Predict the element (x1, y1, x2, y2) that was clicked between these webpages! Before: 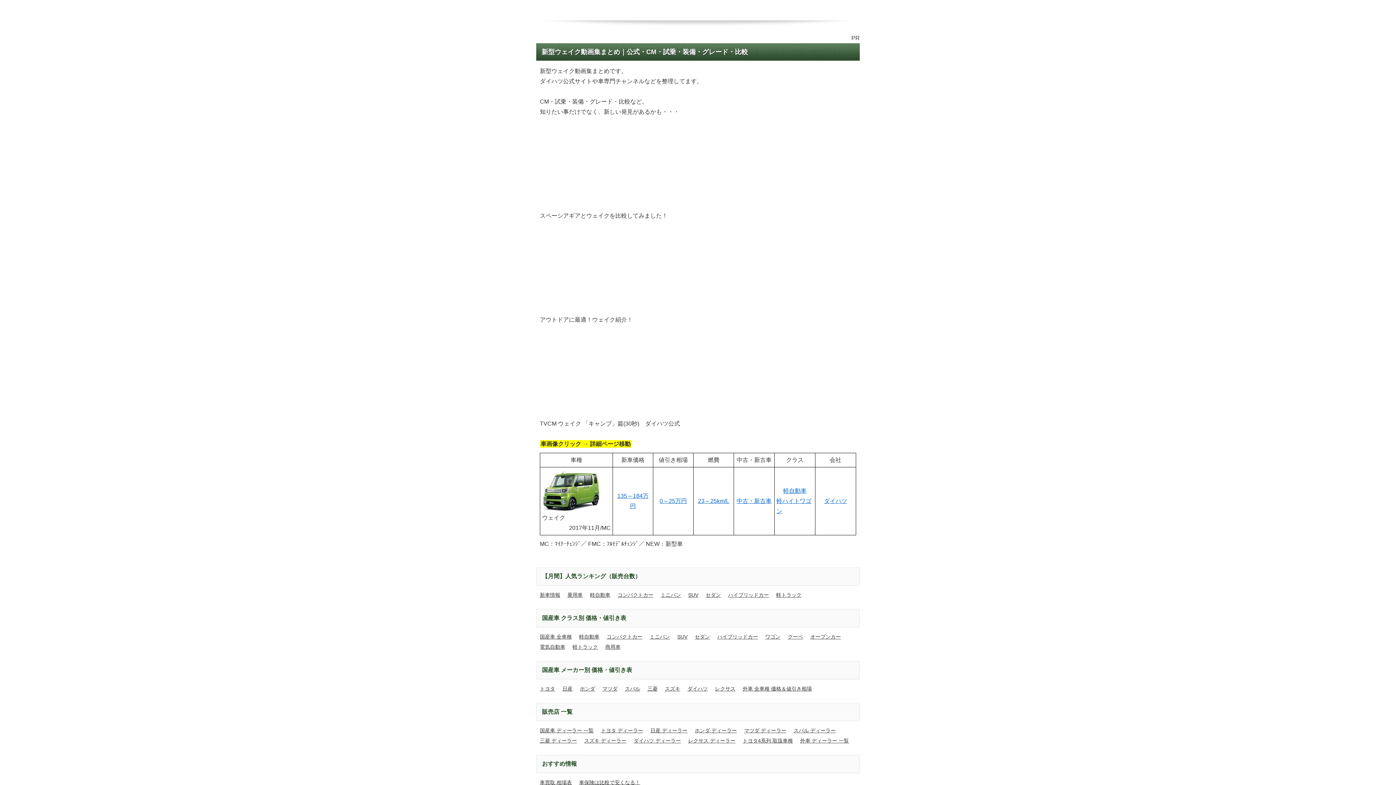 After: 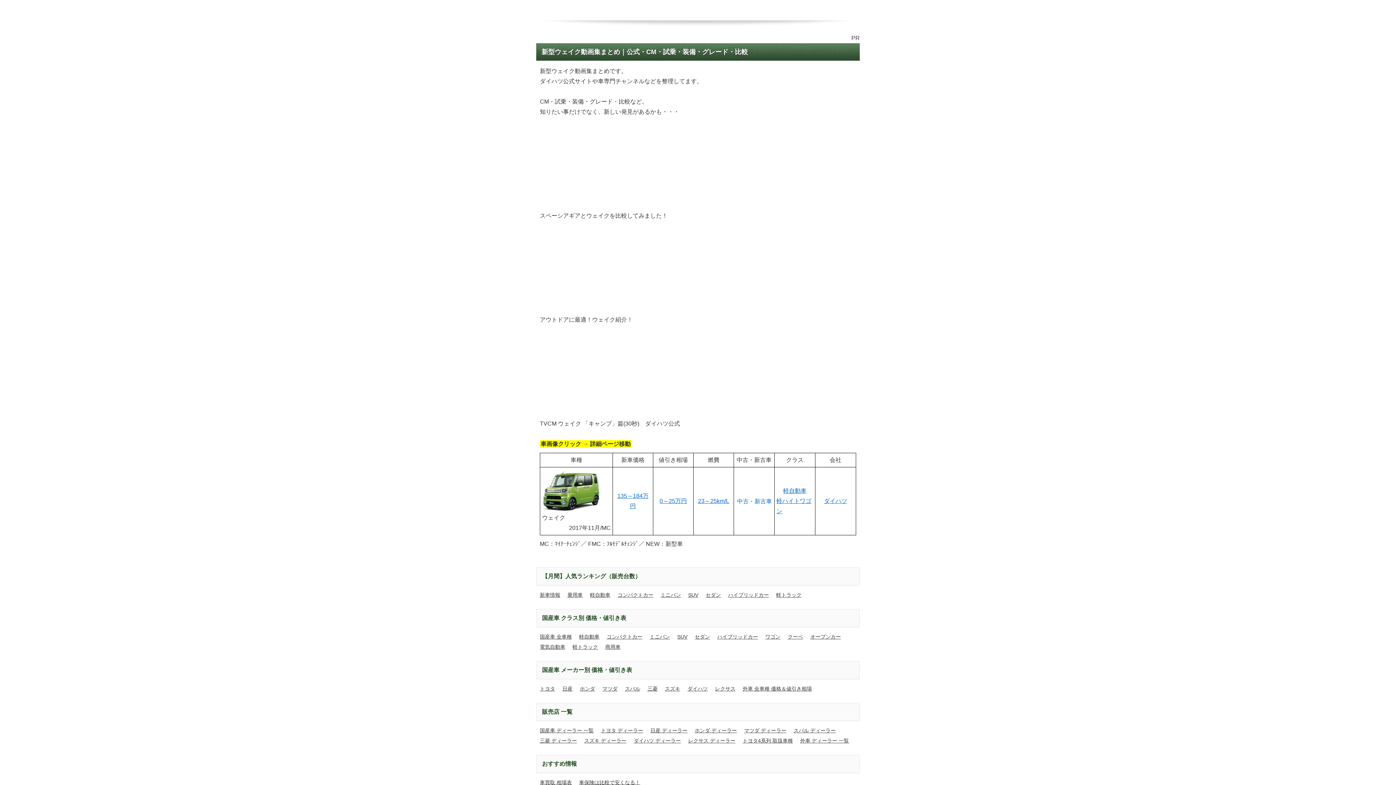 Action: label: 中古・新古車 bbox: (736, 498, 771, 504)